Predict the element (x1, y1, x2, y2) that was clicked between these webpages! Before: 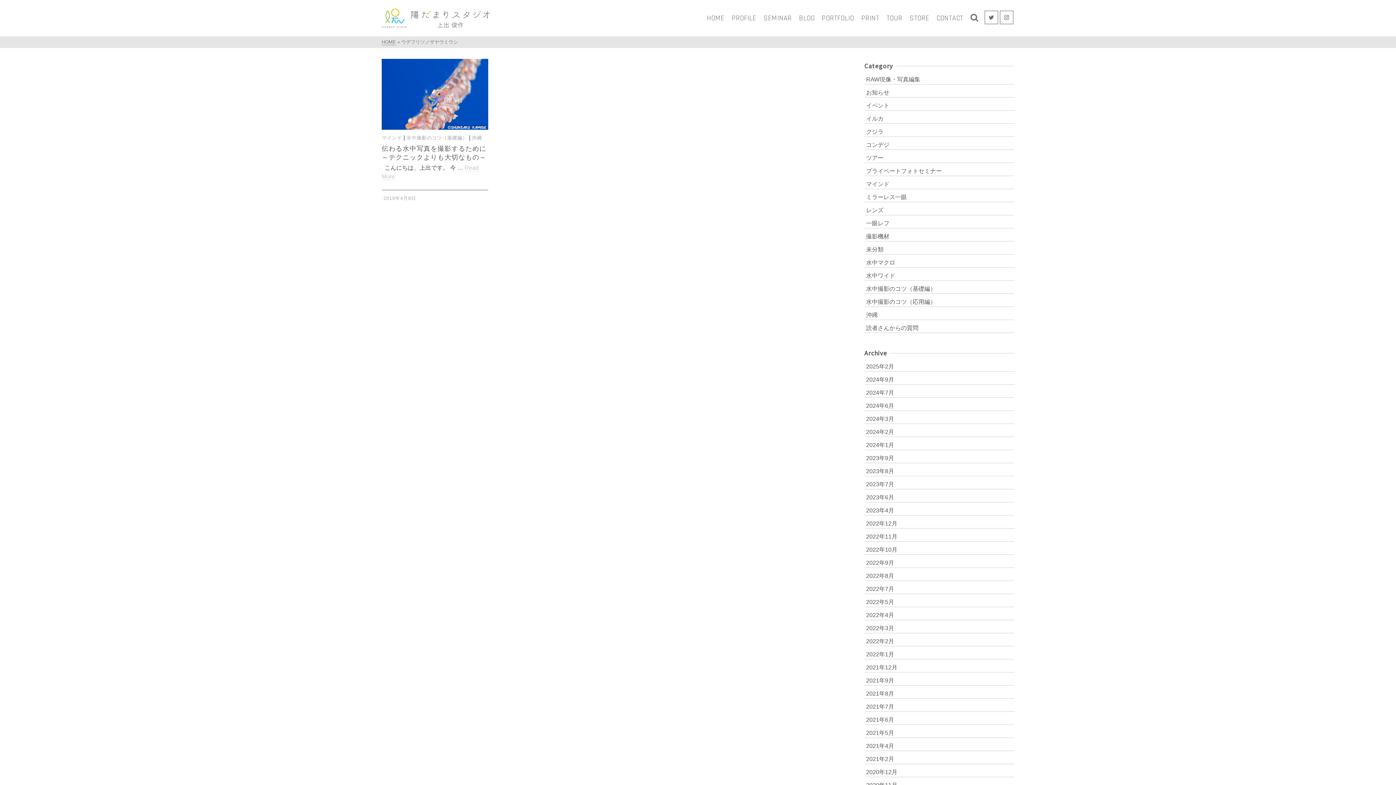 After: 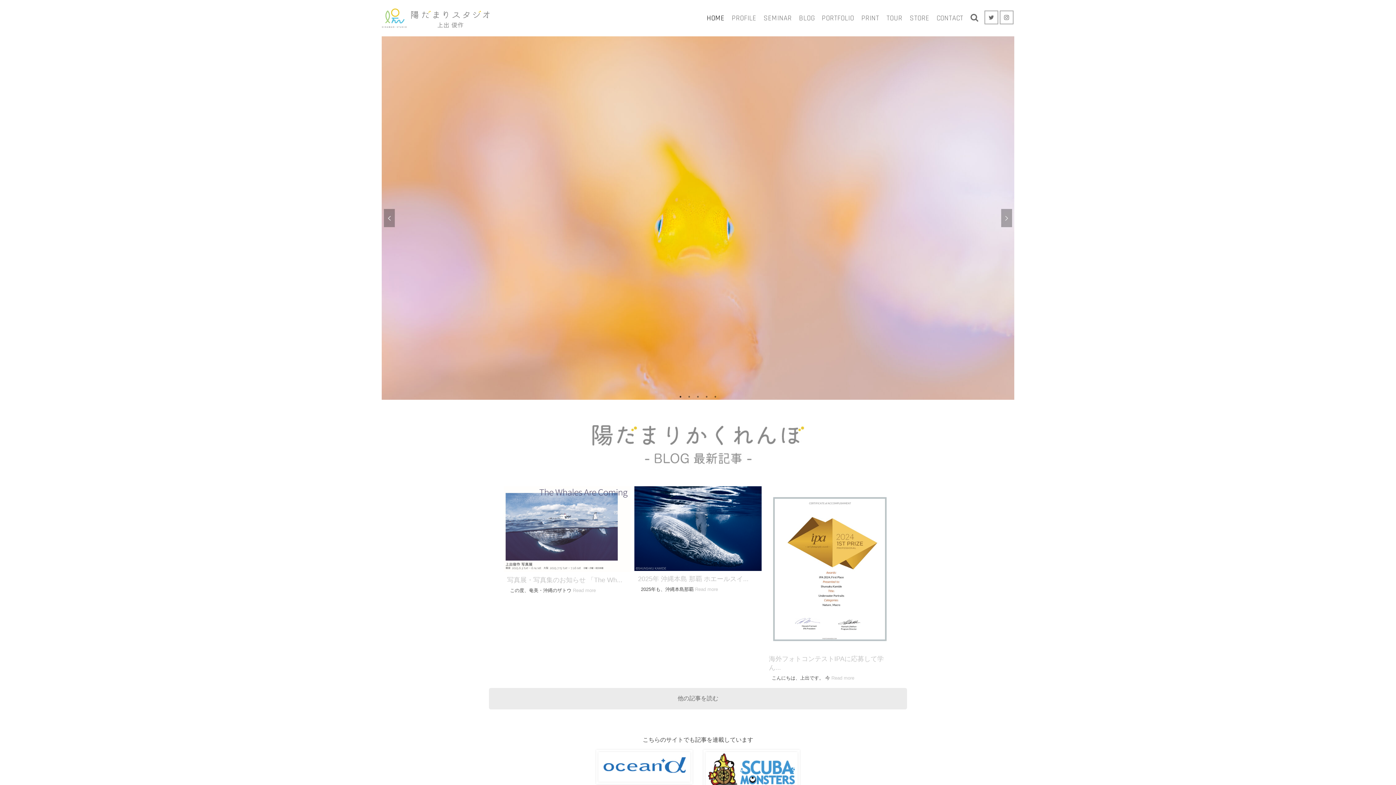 Action: label: 2024年3月 bbox: (864, 413, 1014, 424)